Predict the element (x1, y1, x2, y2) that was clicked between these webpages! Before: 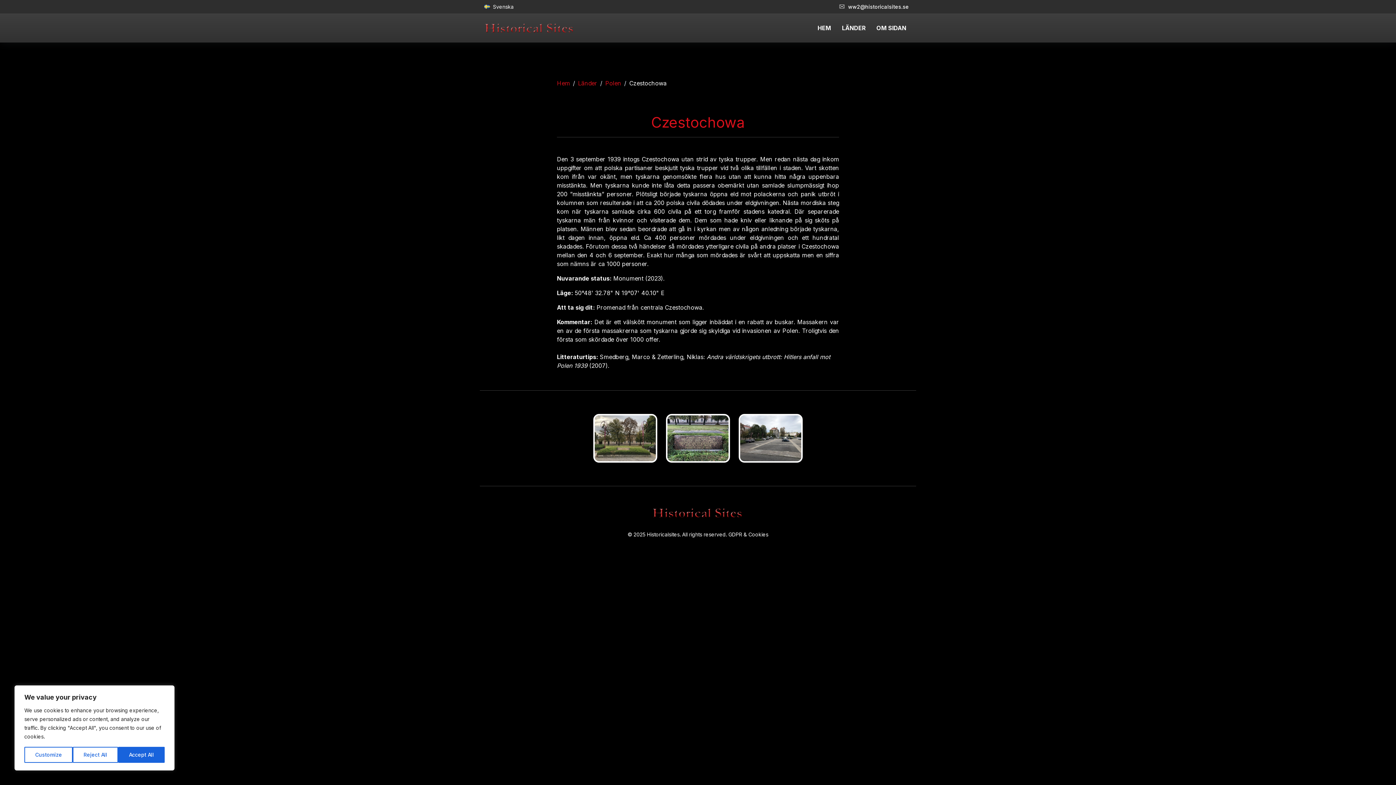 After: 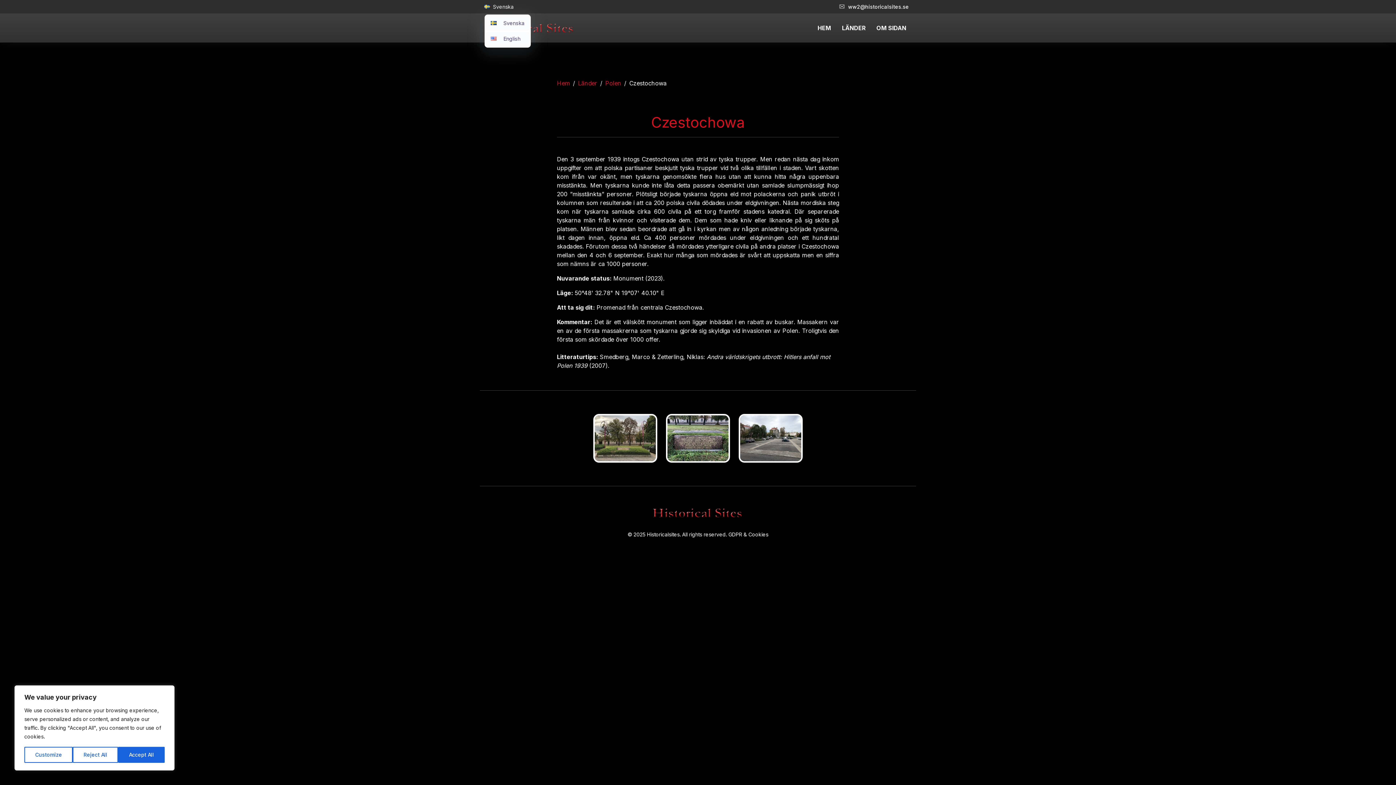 Action: label: Svenska bbox: (484, 0, 516, 13)